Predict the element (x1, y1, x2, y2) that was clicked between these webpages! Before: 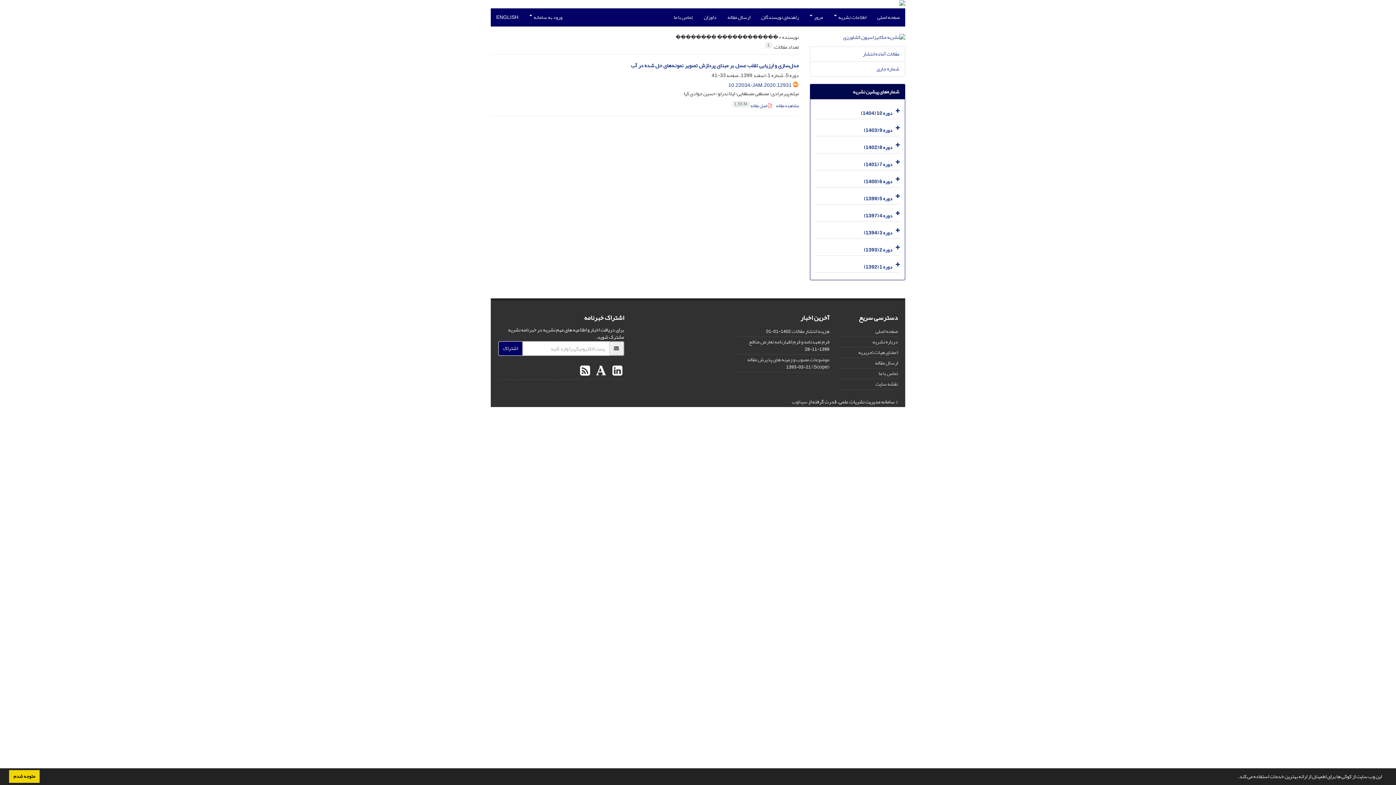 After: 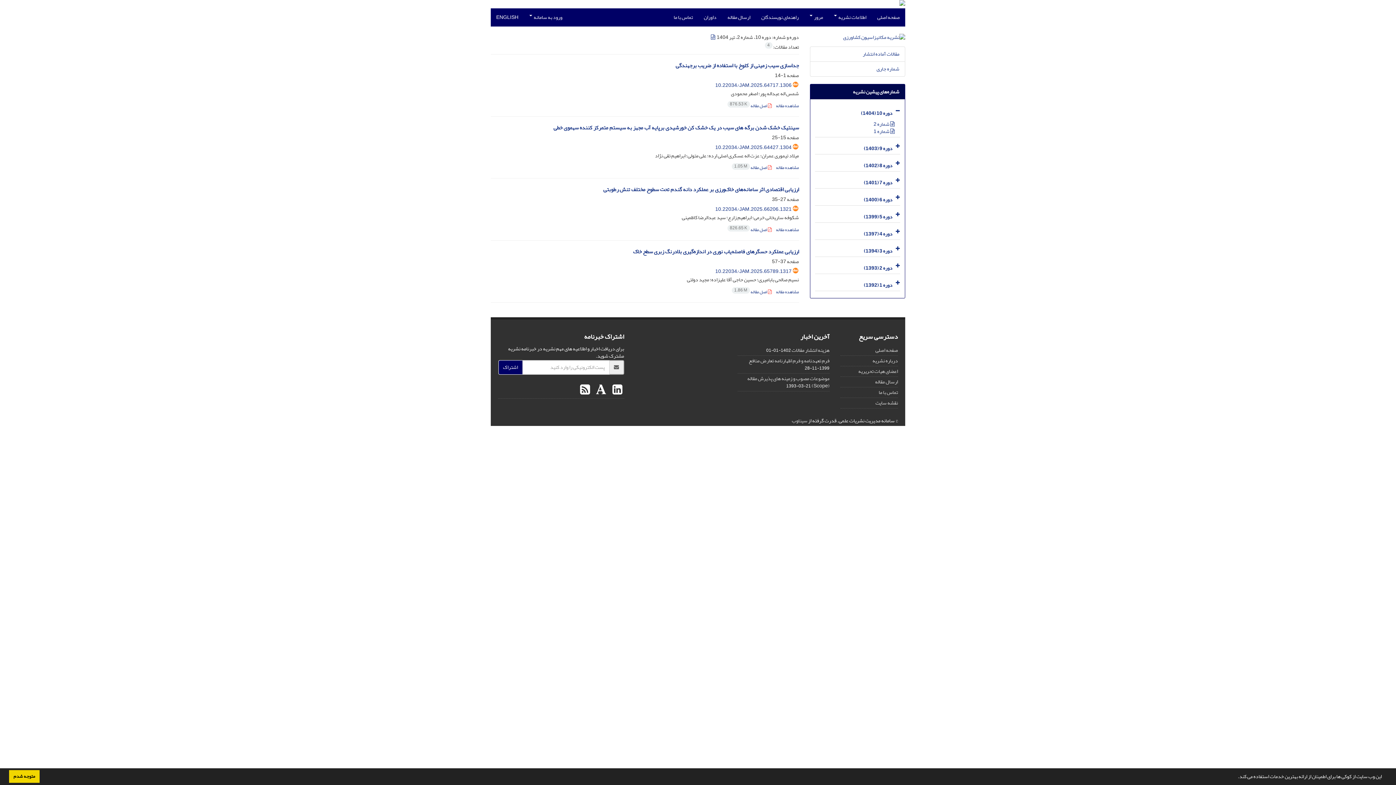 Action: bbox: (876, 63, 899, 73) label: شماره جاری